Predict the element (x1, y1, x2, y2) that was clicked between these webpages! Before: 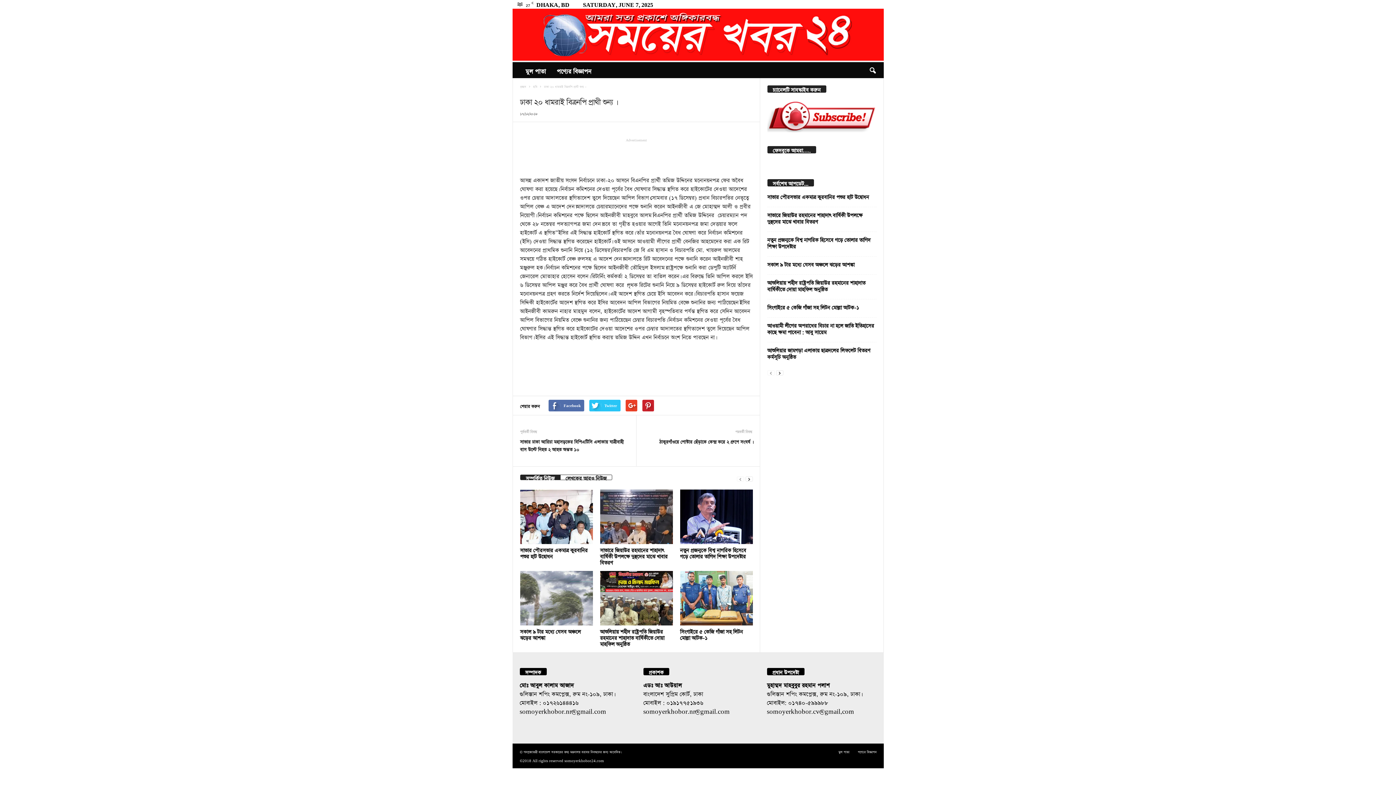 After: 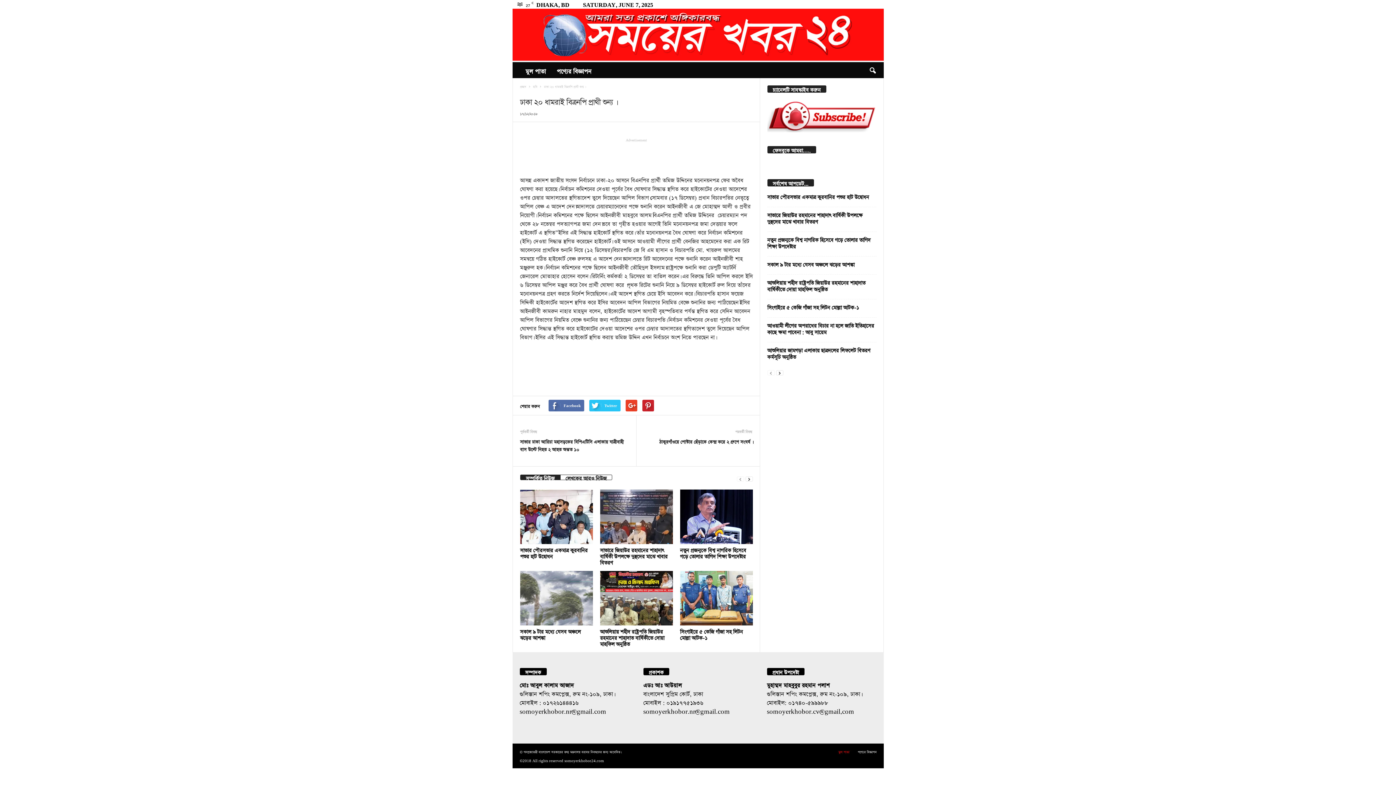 Action: bbox: (835, 750, 853, 753) label: মুল পাতা